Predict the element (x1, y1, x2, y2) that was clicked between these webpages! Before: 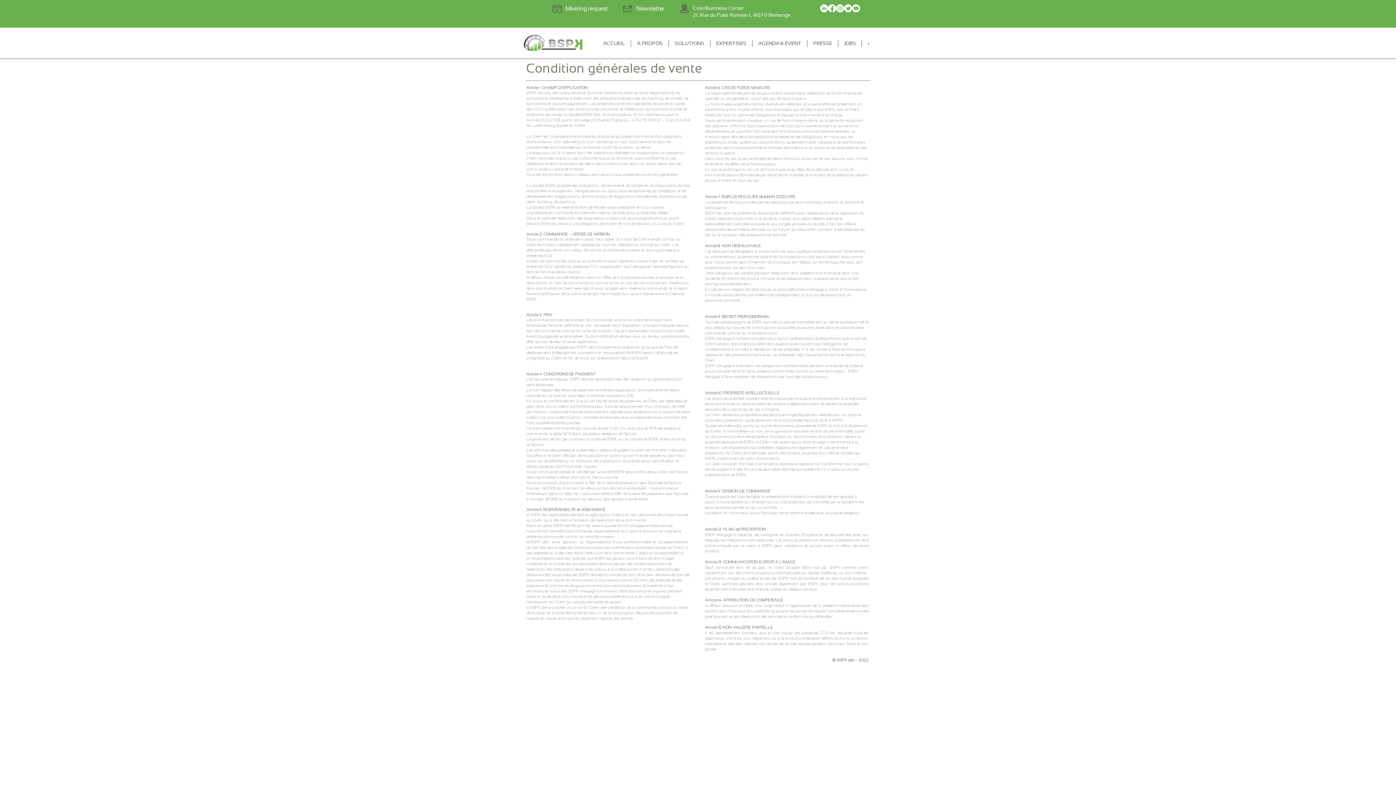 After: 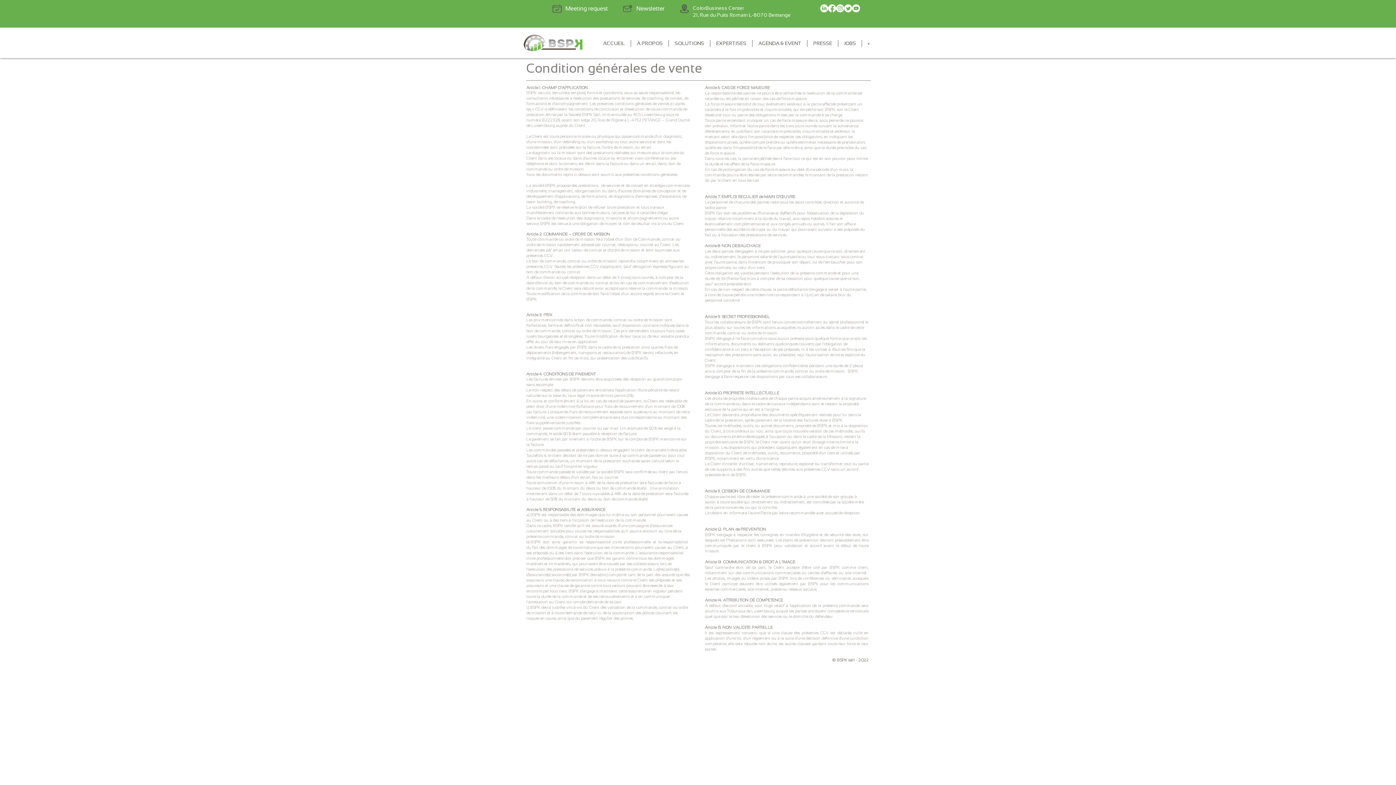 Action: bbox: (623, 5, 632, 12)